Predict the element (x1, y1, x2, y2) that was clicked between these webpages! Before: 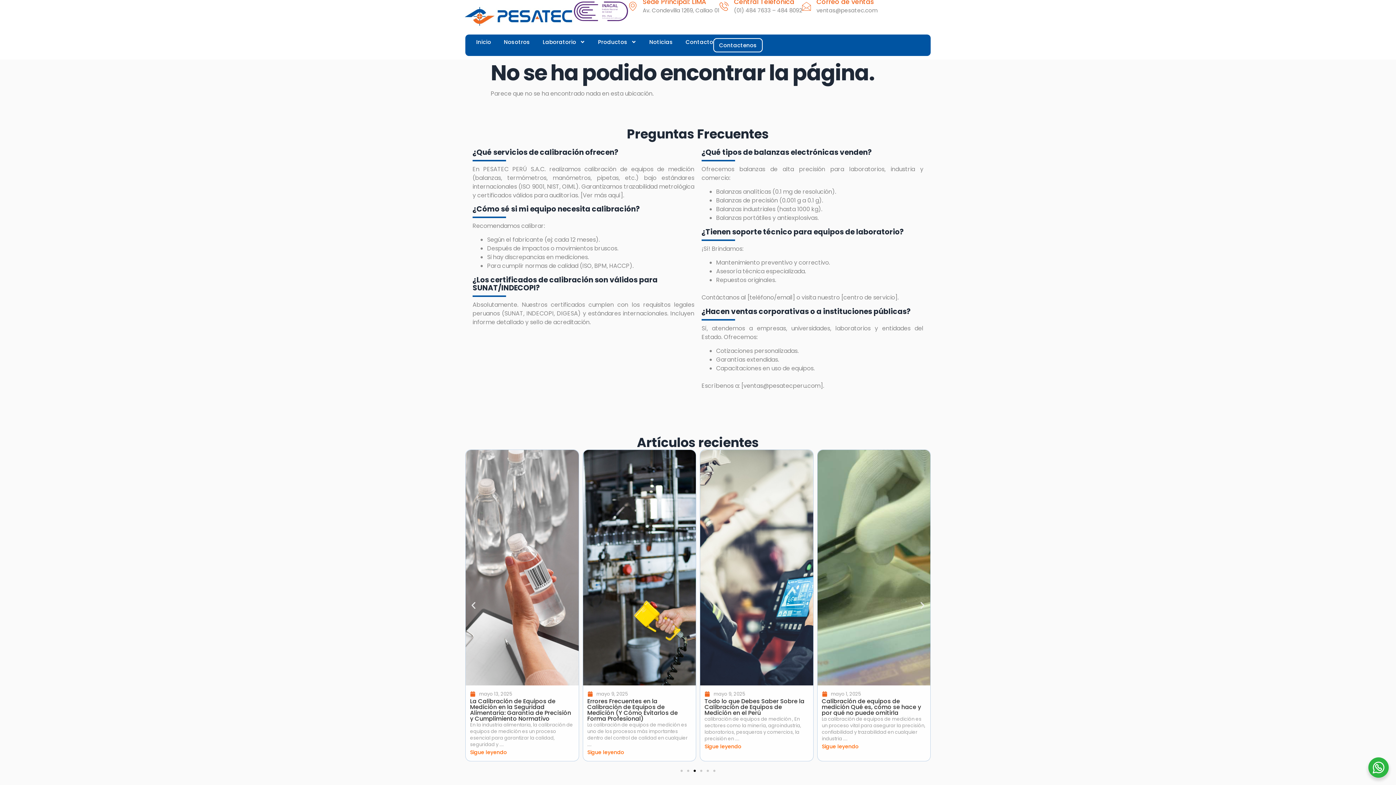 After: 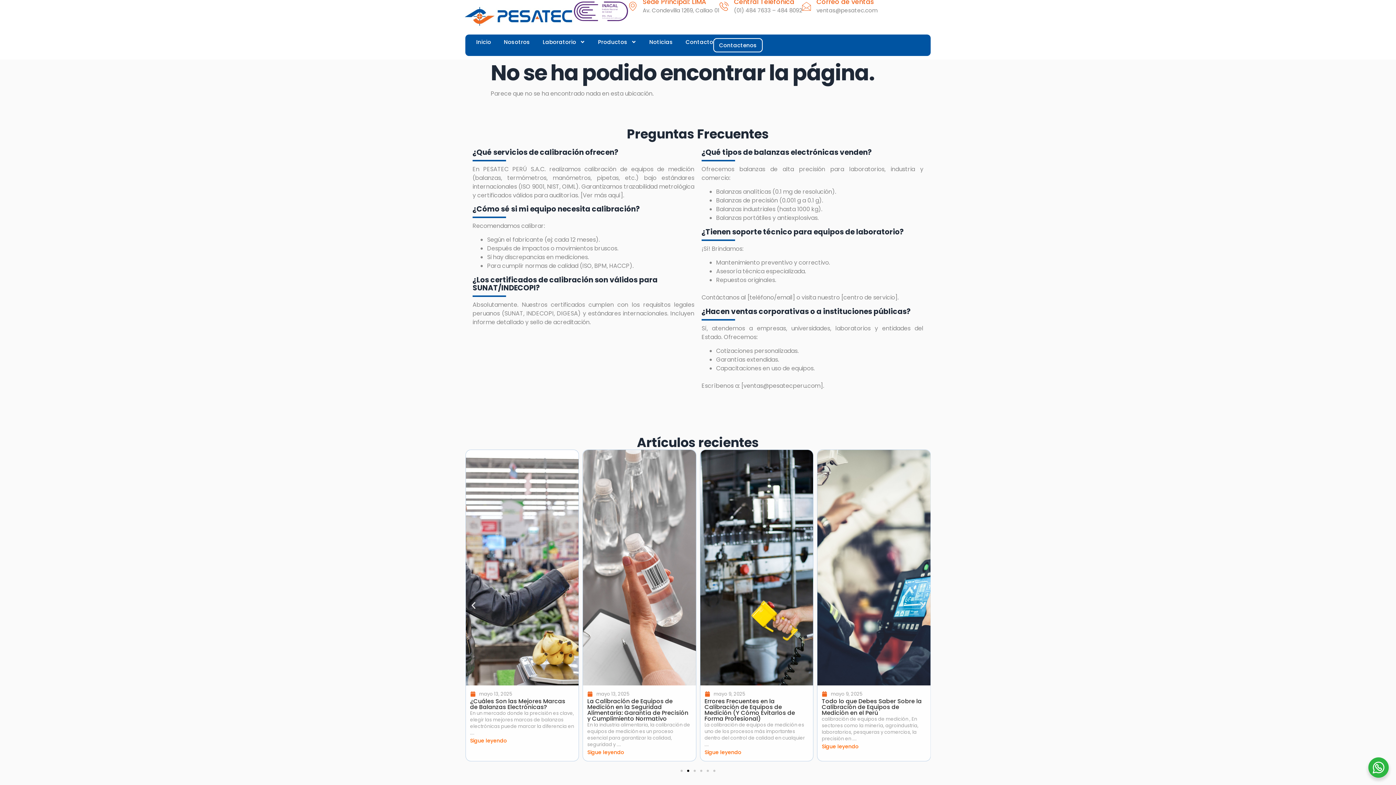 Action: label: Ir a la diapositiva 2 bbox: (687, 770, 689, 772)